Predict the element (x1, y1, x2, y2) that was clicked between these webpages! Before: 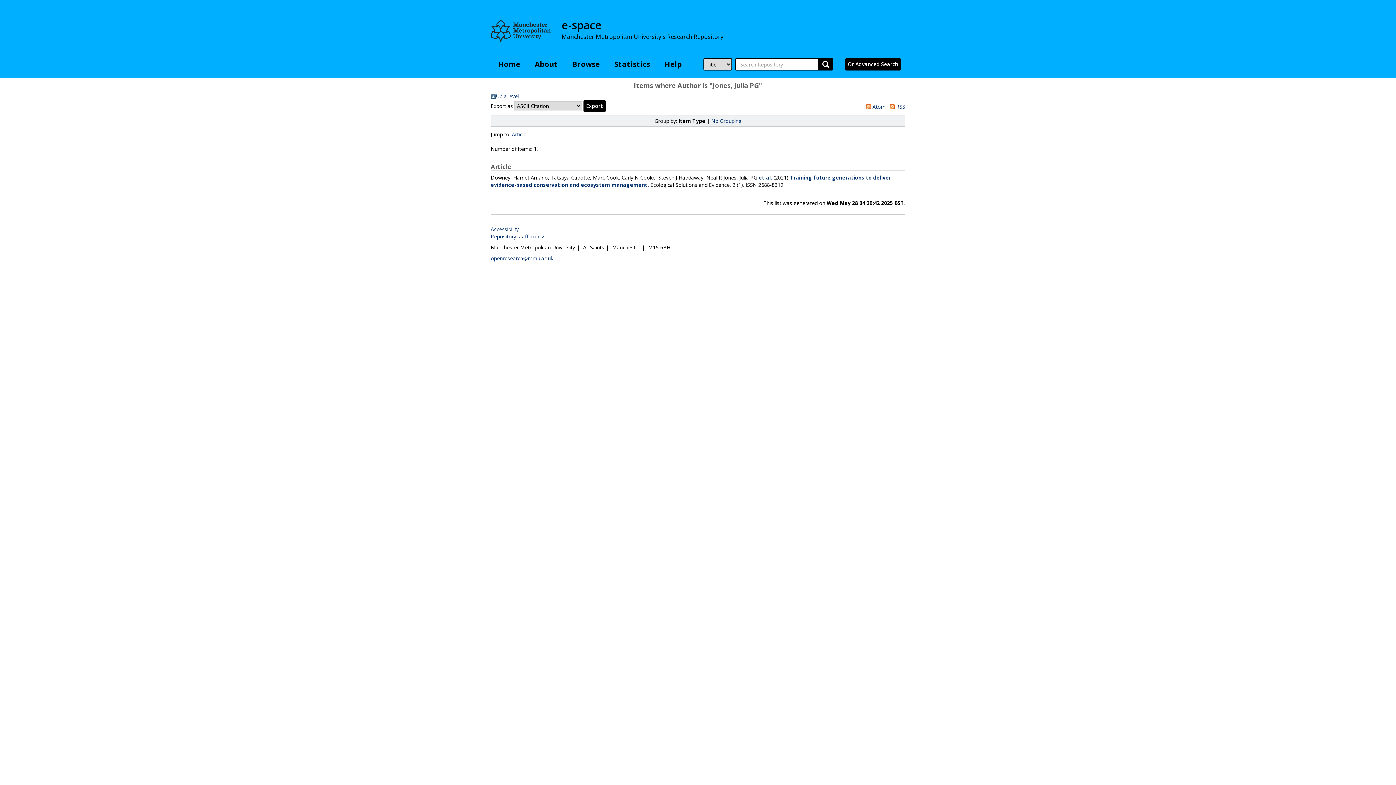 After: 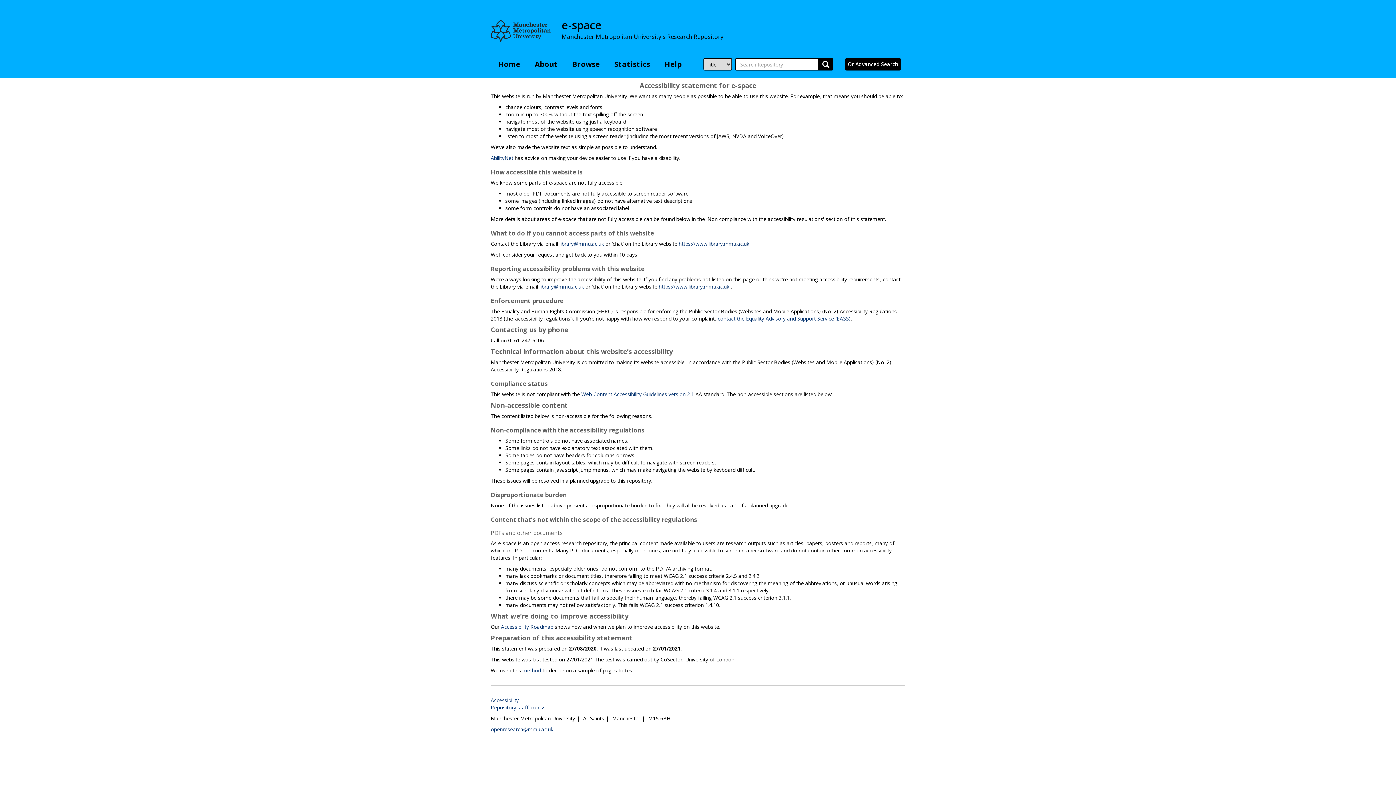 Action: label: Accessibility bbox: (490, 225, 518, 232)